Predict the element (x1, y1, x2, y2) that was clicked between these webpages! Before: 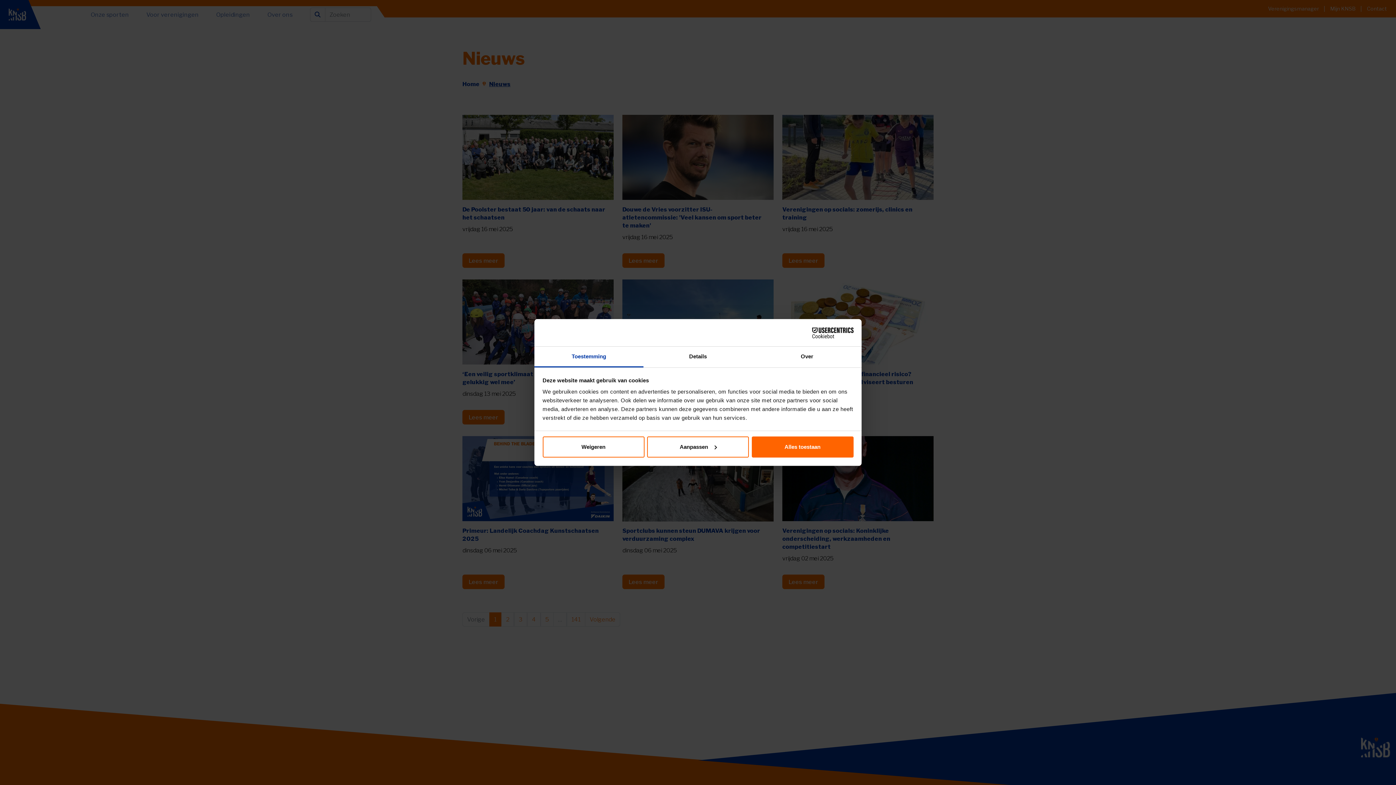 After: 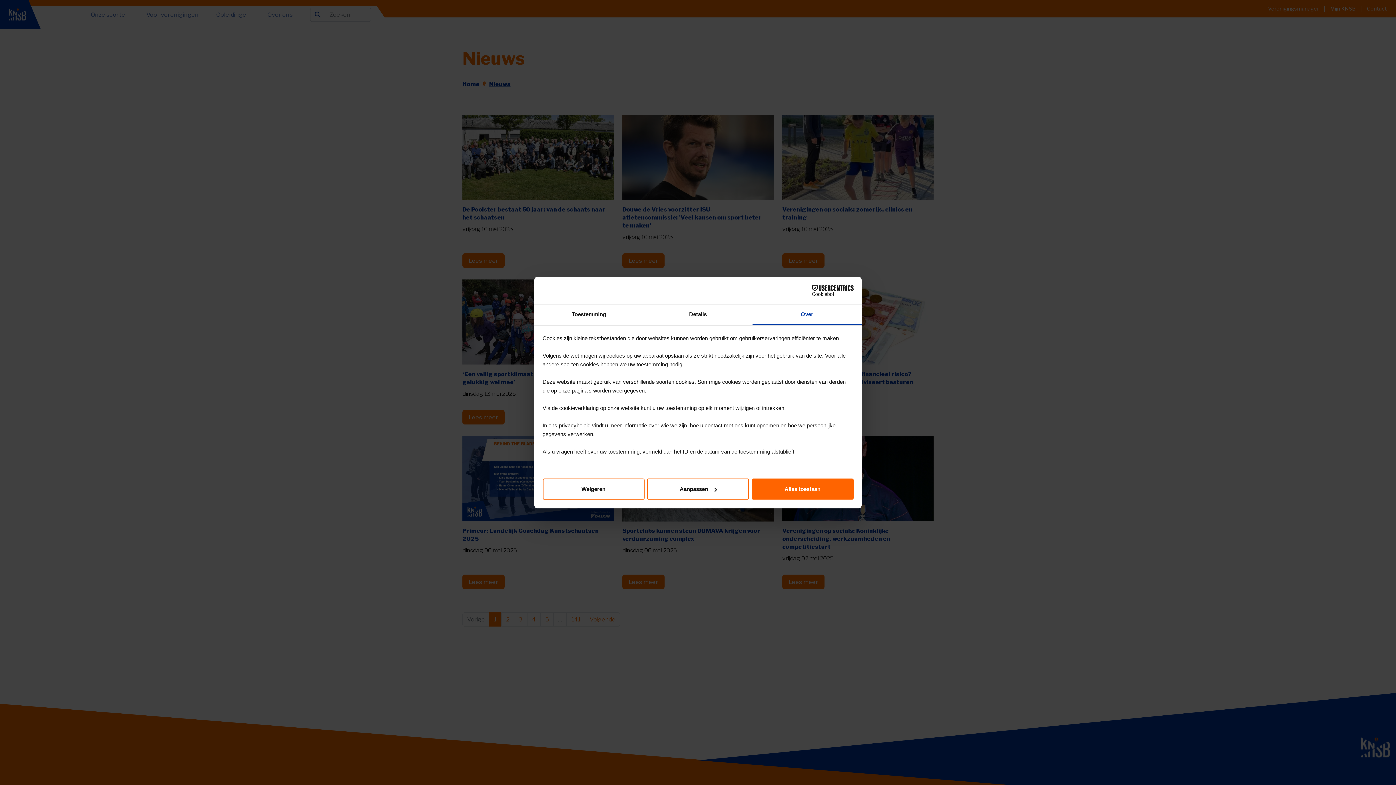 Action: bbox: (752, 346, 861, 367) label: Over